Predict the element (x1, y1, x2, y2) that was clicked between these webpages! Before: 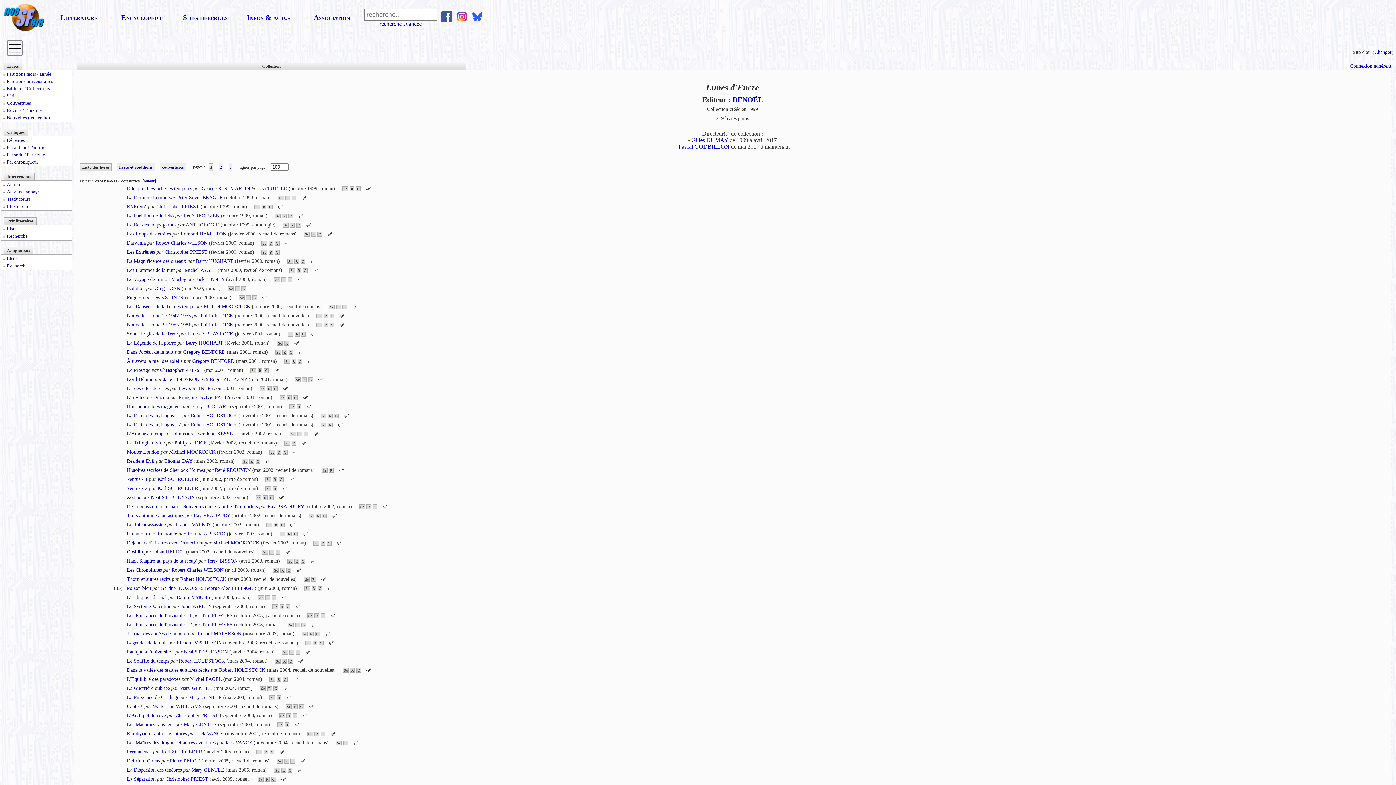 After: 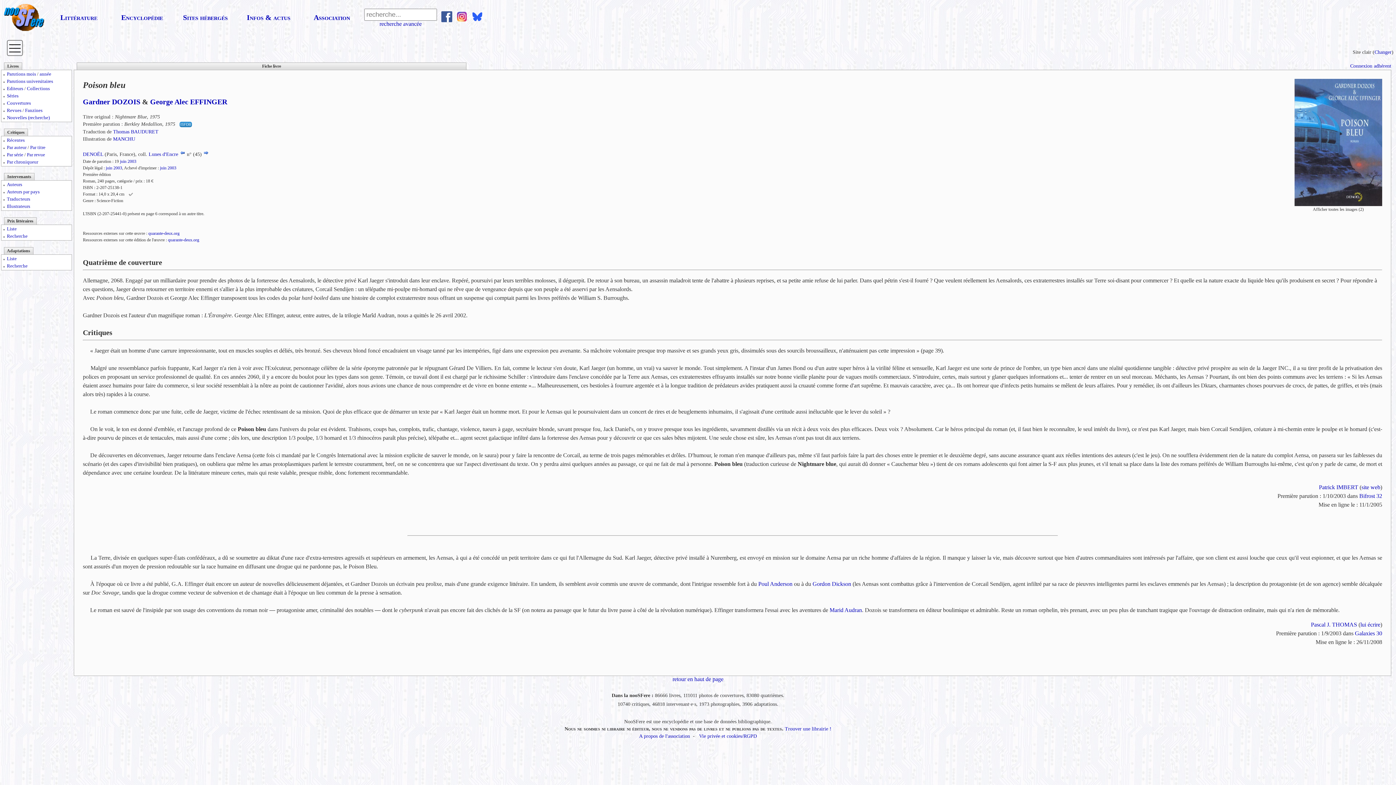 Action: label: Poison bleu bbox: (126, 585, 150, 591)